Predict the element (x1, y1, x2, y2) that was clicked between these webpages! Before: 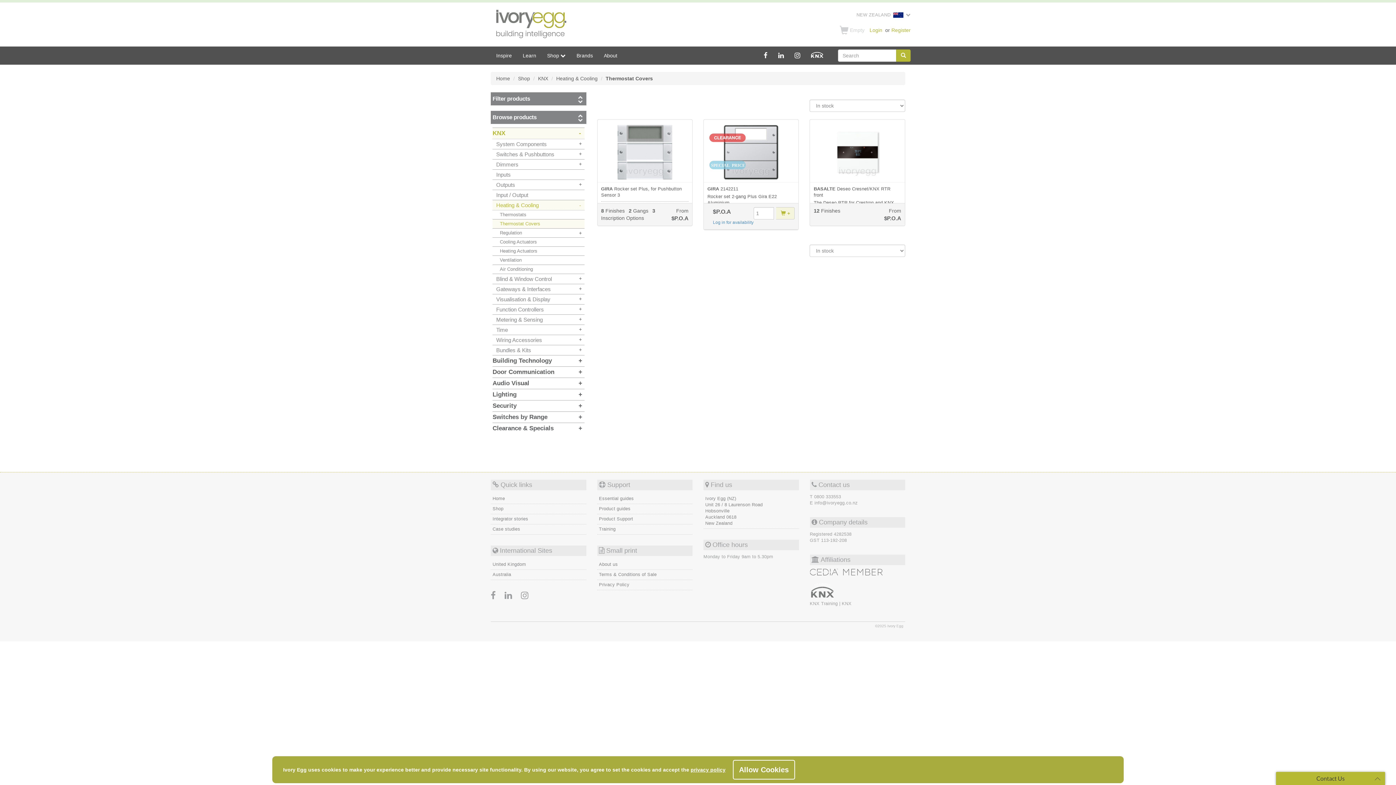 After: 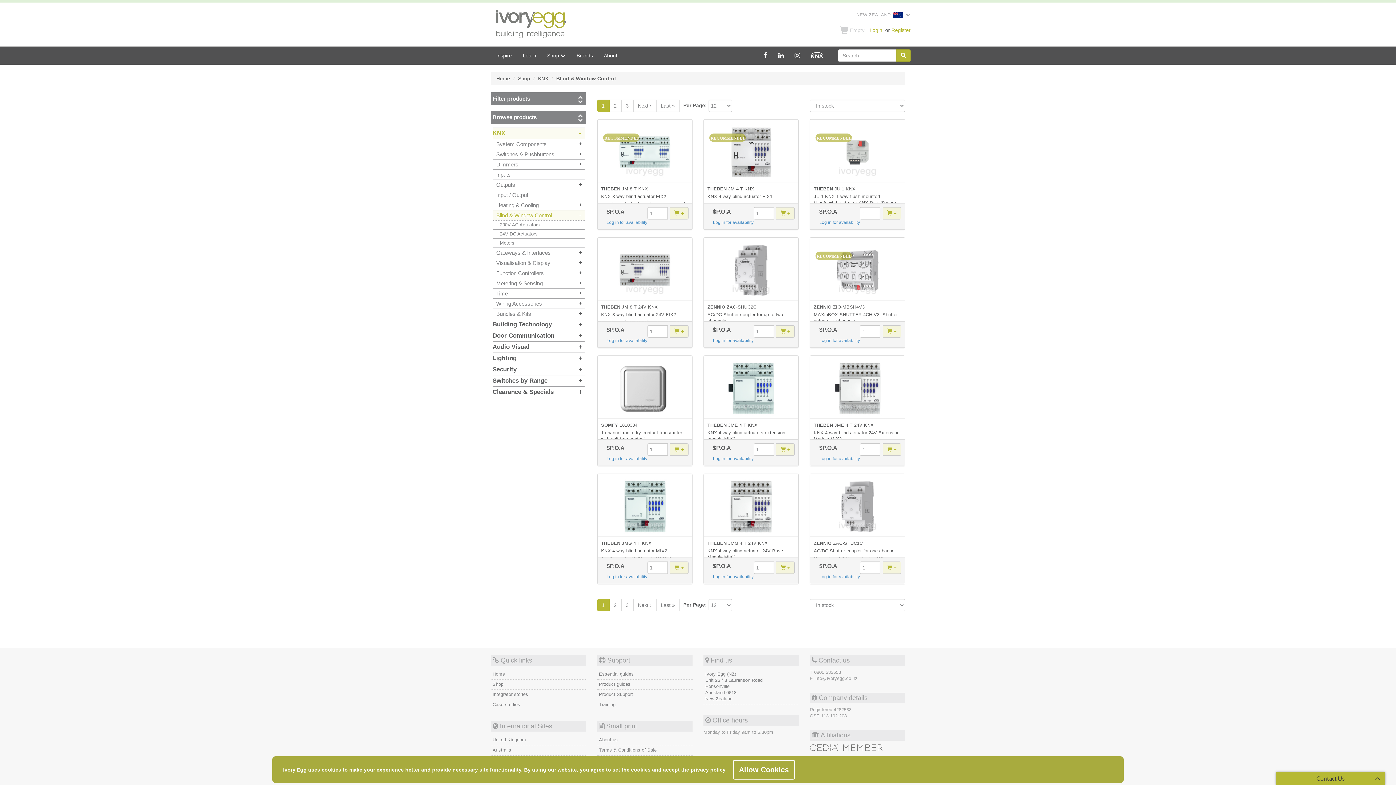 Action: bbox: (492, 274, 573, 284) label: Blind & Window Control